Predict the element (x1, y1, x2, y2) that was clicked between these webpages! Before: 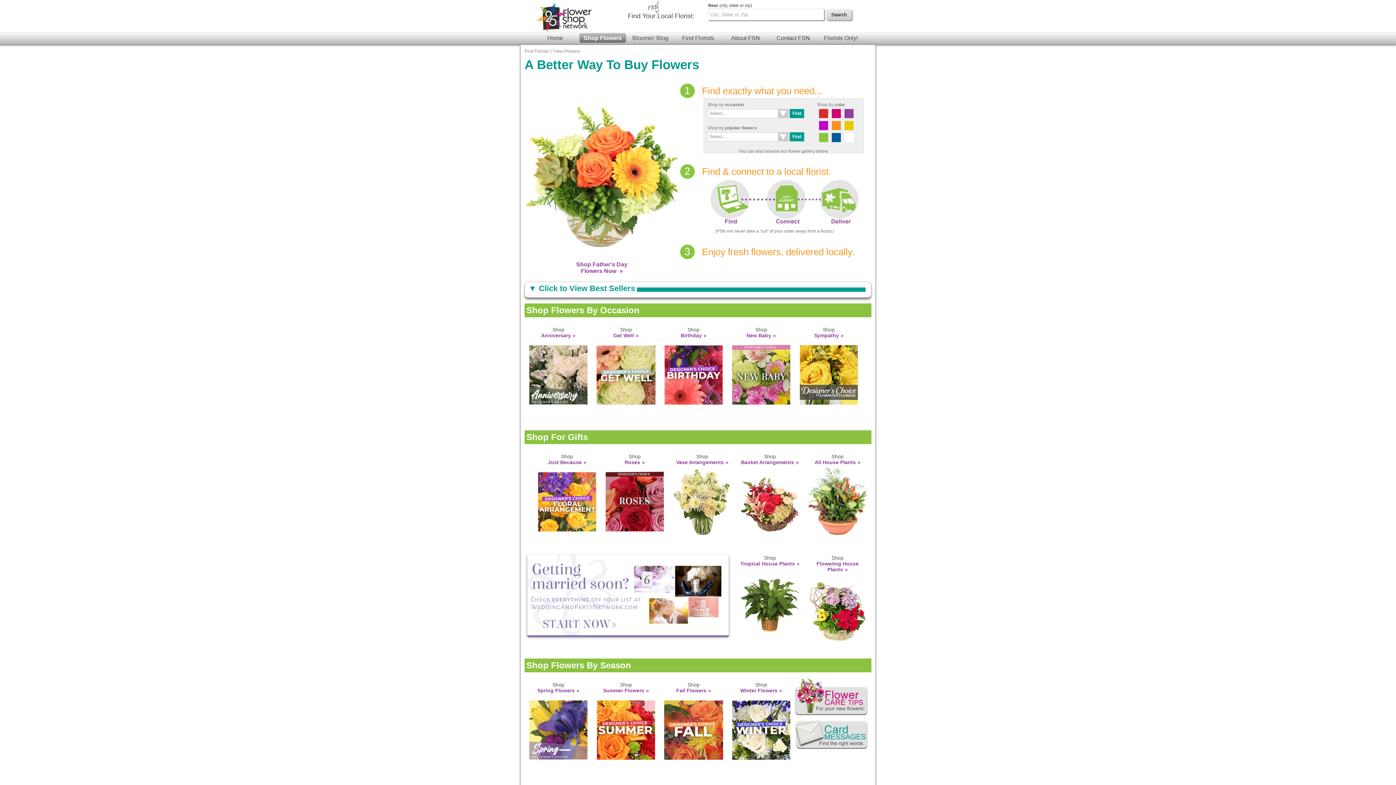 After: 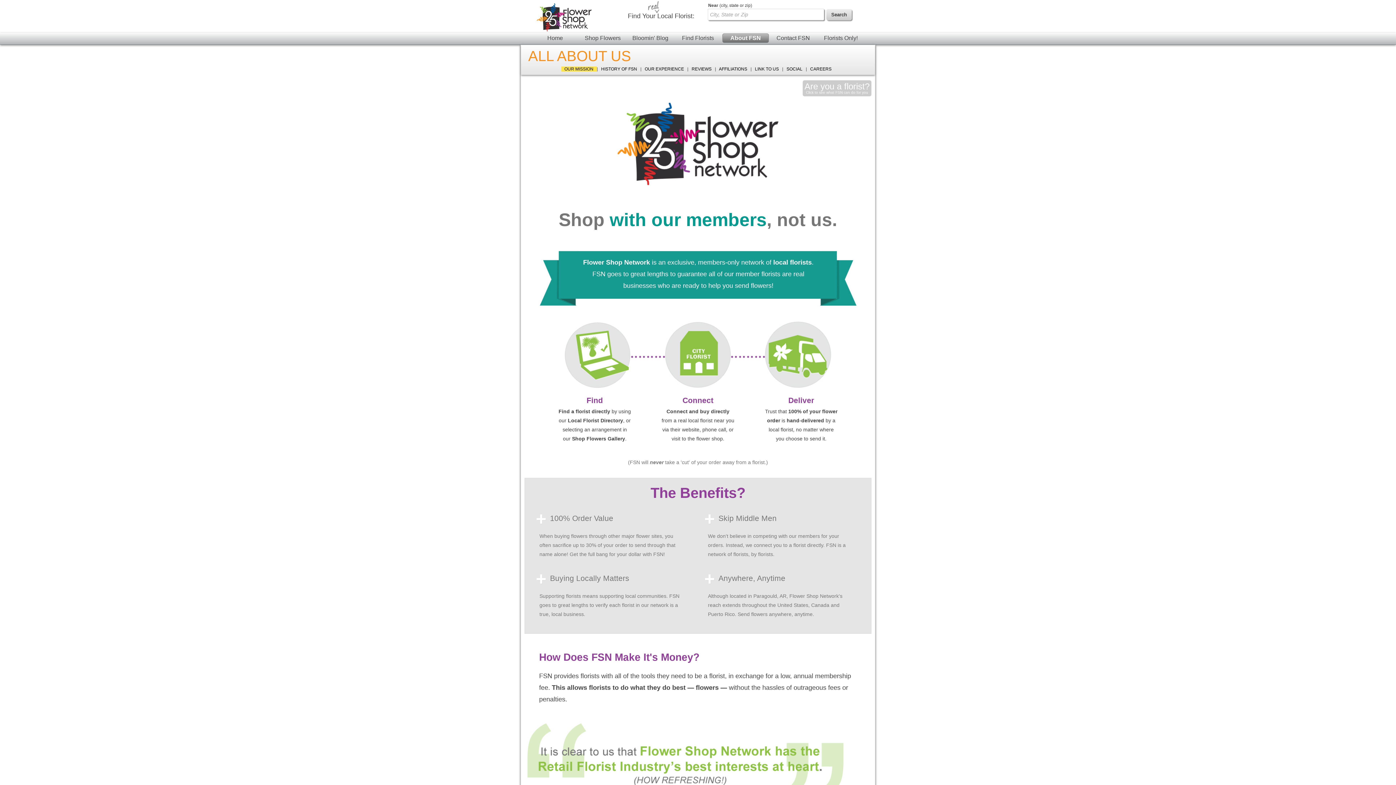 Action: label: About FSN bbox: (722, 33, 769, 42)